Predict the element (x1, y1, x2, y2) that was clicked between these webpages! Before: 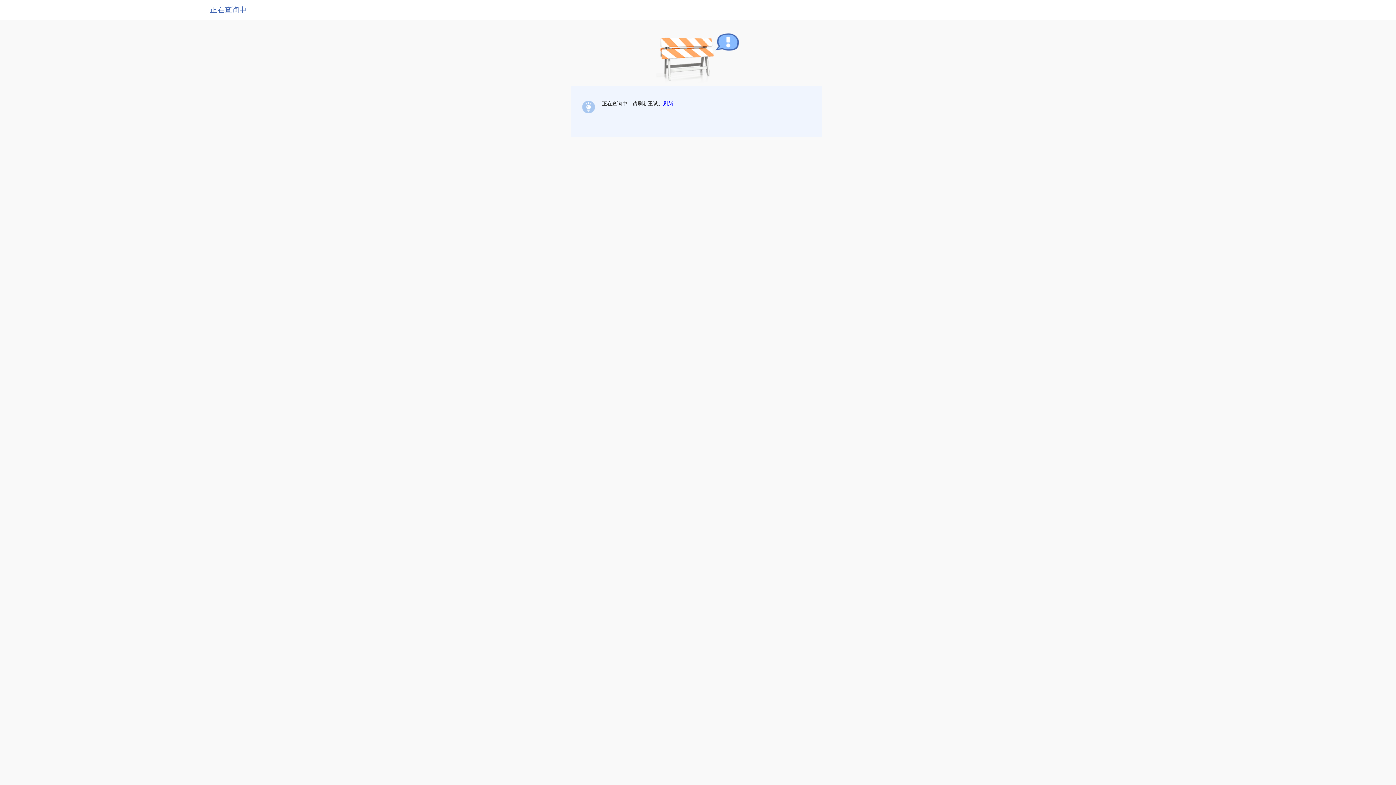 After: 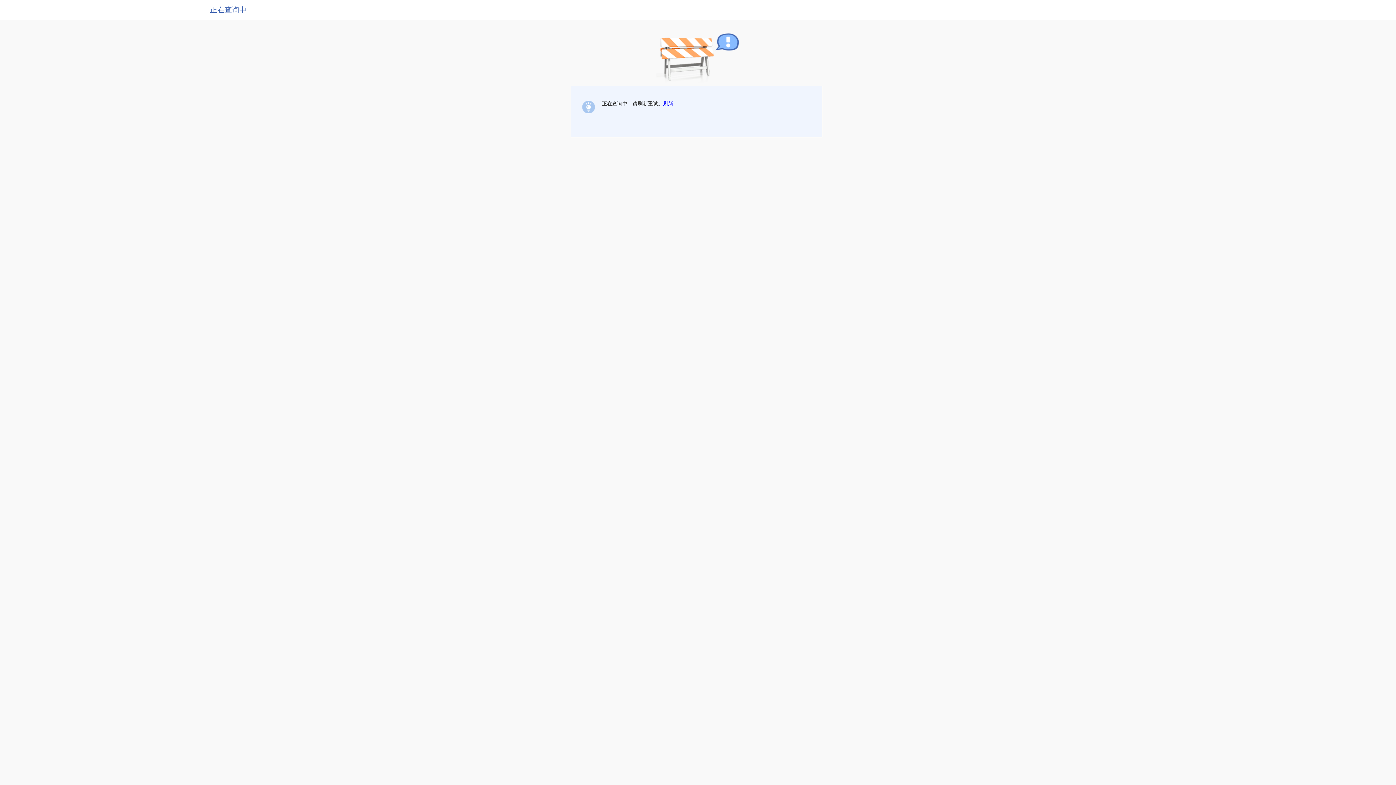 Action: bbox: (663, 100, 673, 106) label: 刷新